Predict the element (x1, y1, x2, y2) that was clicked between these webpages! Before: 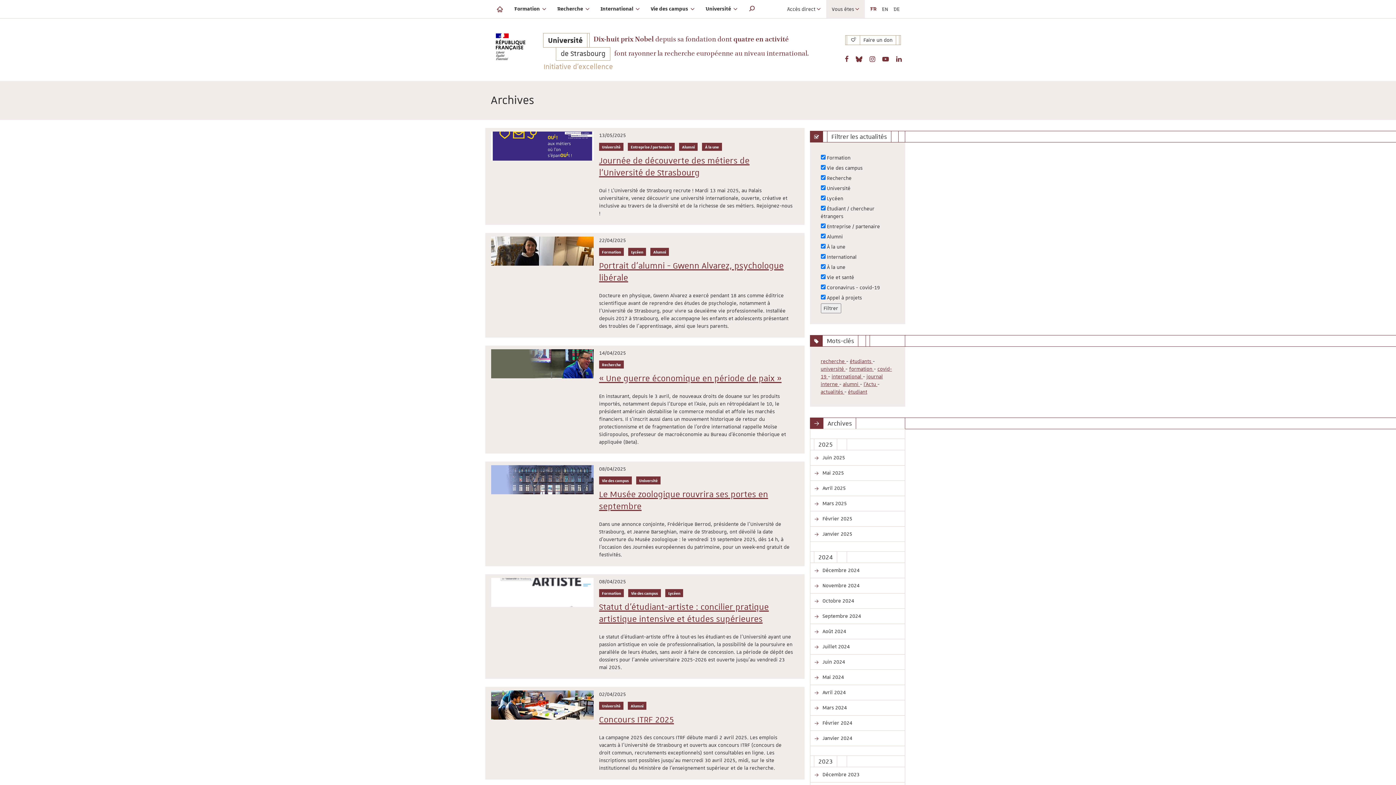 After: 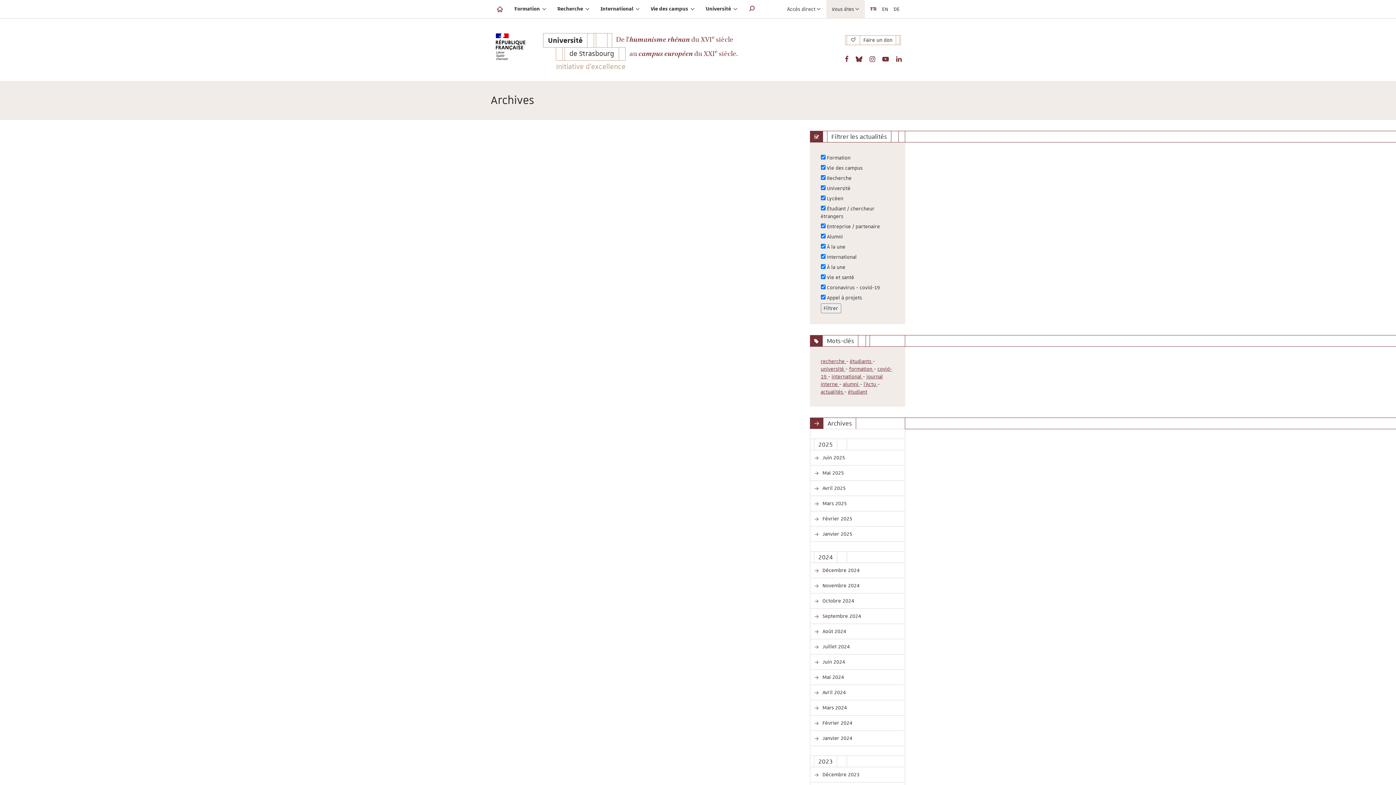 Action: bbox: (810, 450, 905, 465) label:  Juin 2025